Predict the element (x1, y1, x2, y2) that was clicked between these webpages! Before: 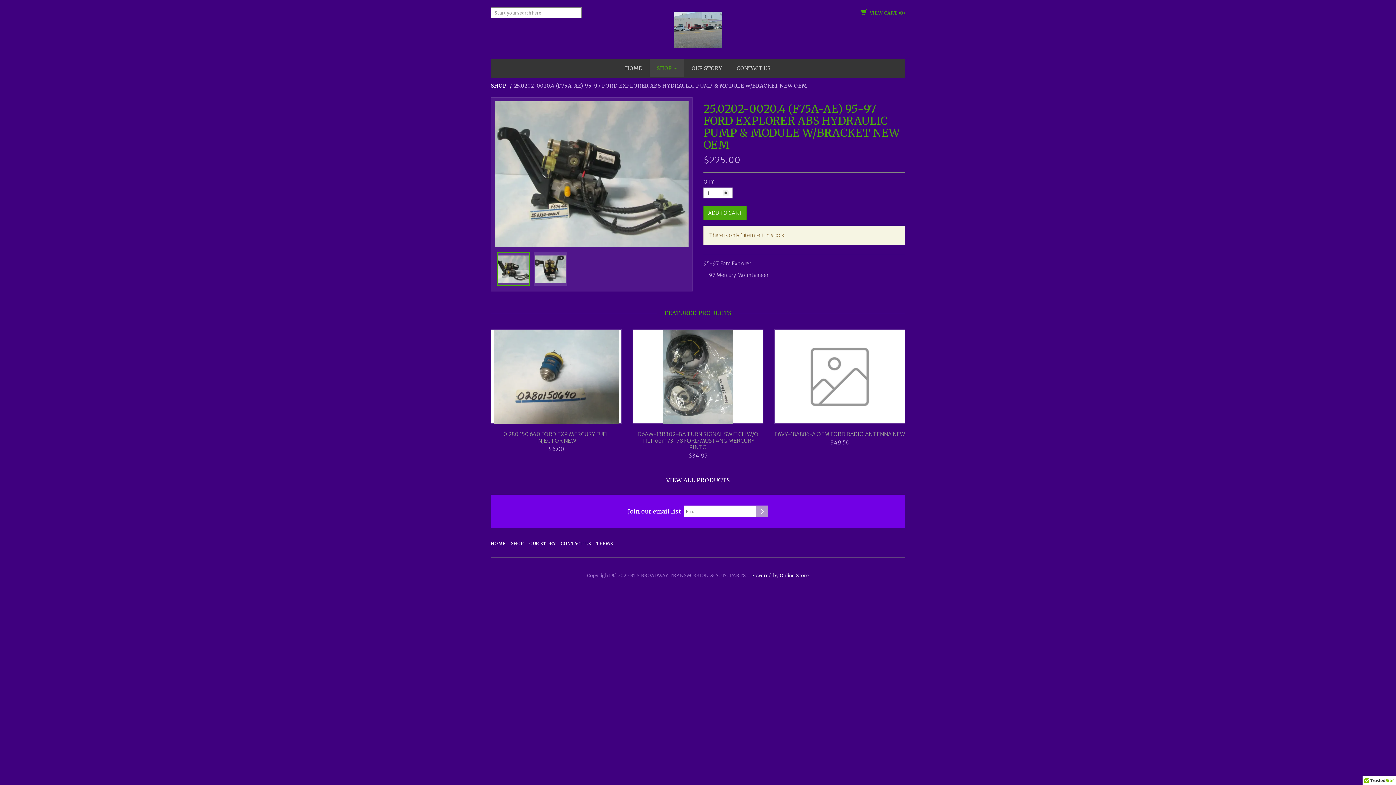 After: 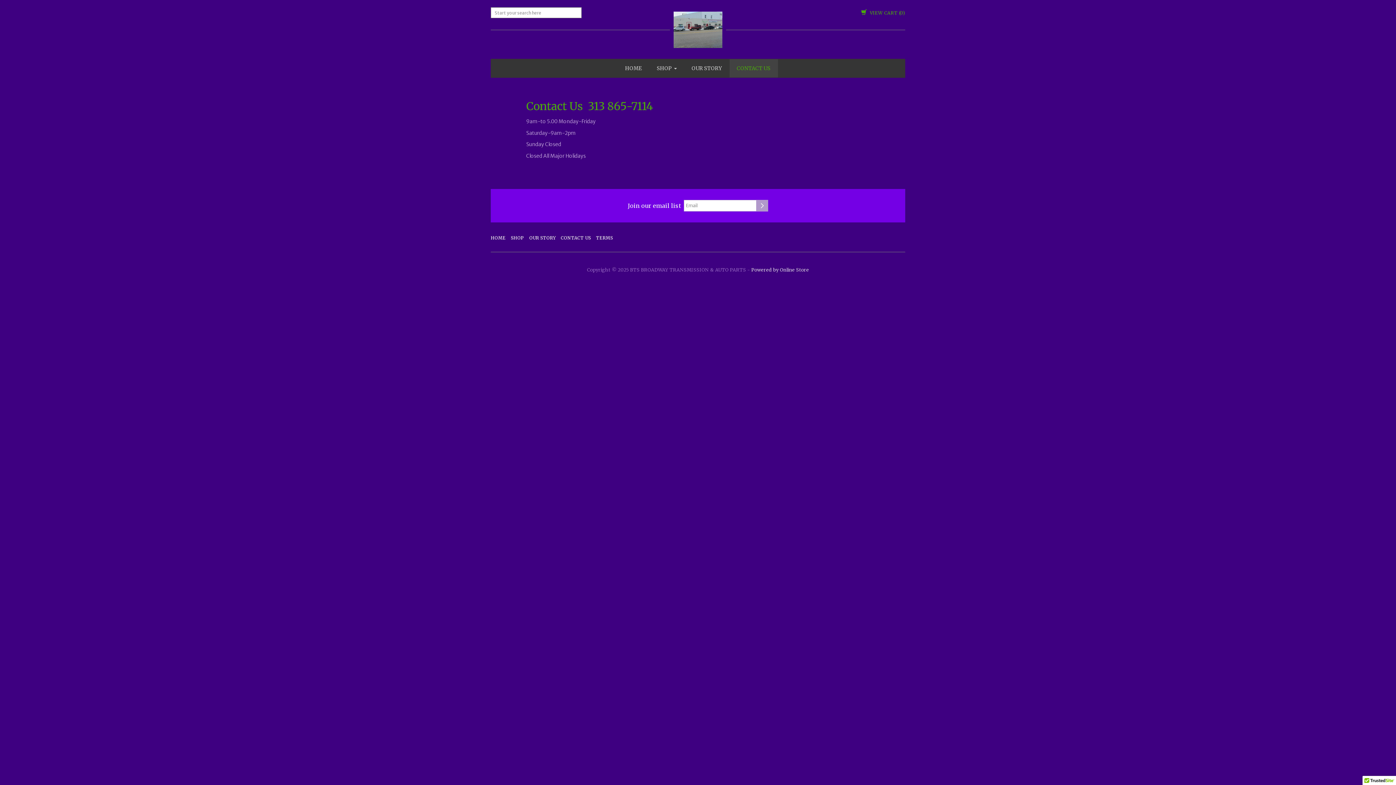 Action: bbox: (729, 59, 778, 77) label: CONTACT US